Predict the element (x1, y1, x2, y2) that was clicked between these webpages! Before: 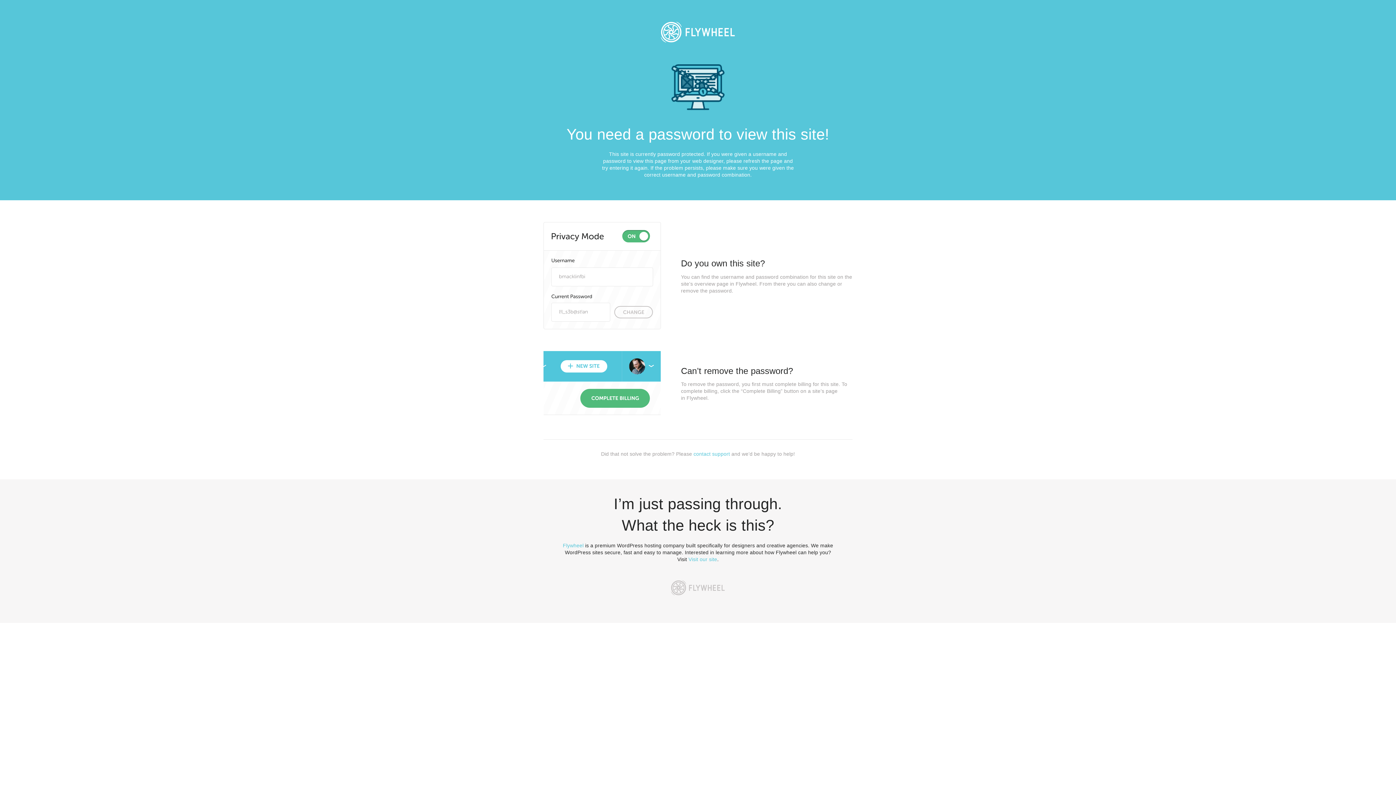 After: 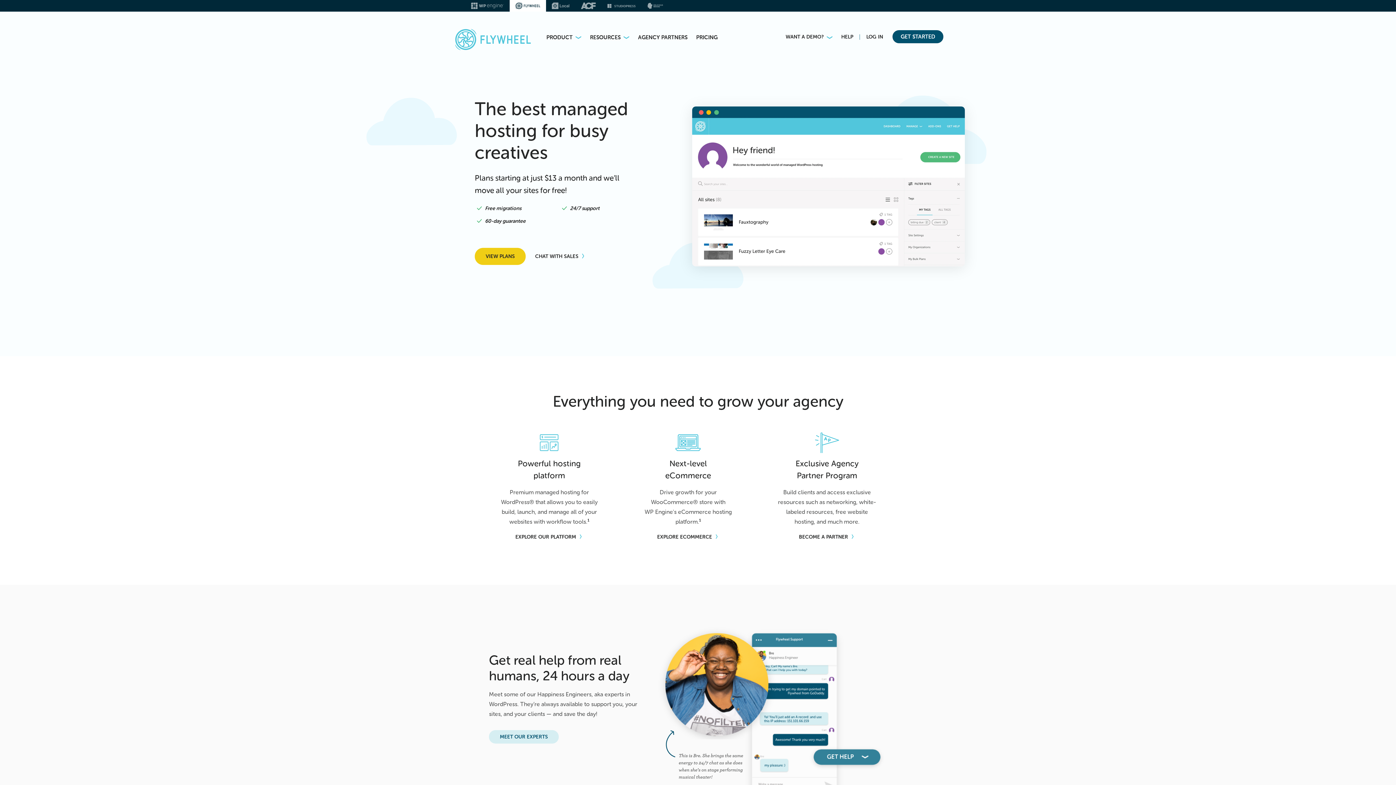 Action: label: Flywheel bbox: (562, 542, 583, 548)